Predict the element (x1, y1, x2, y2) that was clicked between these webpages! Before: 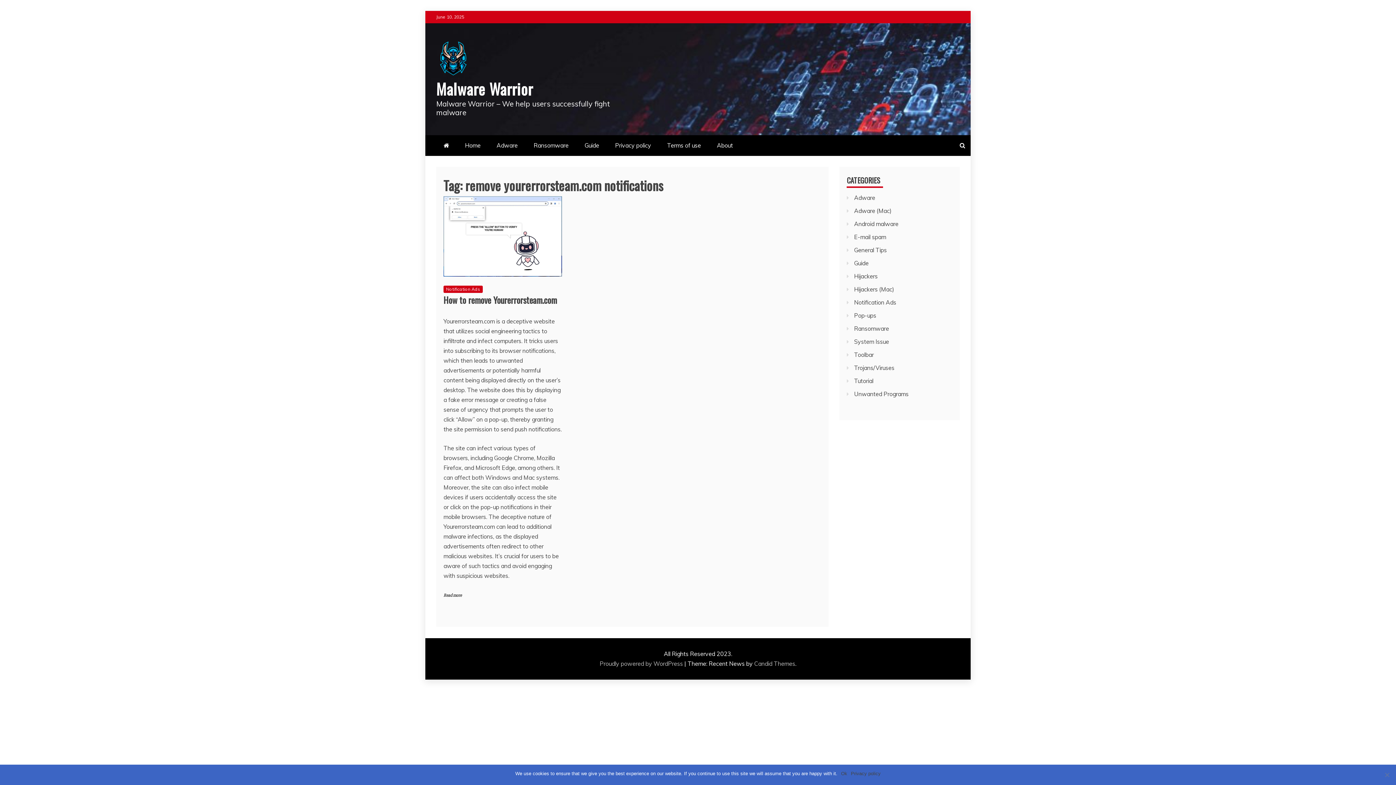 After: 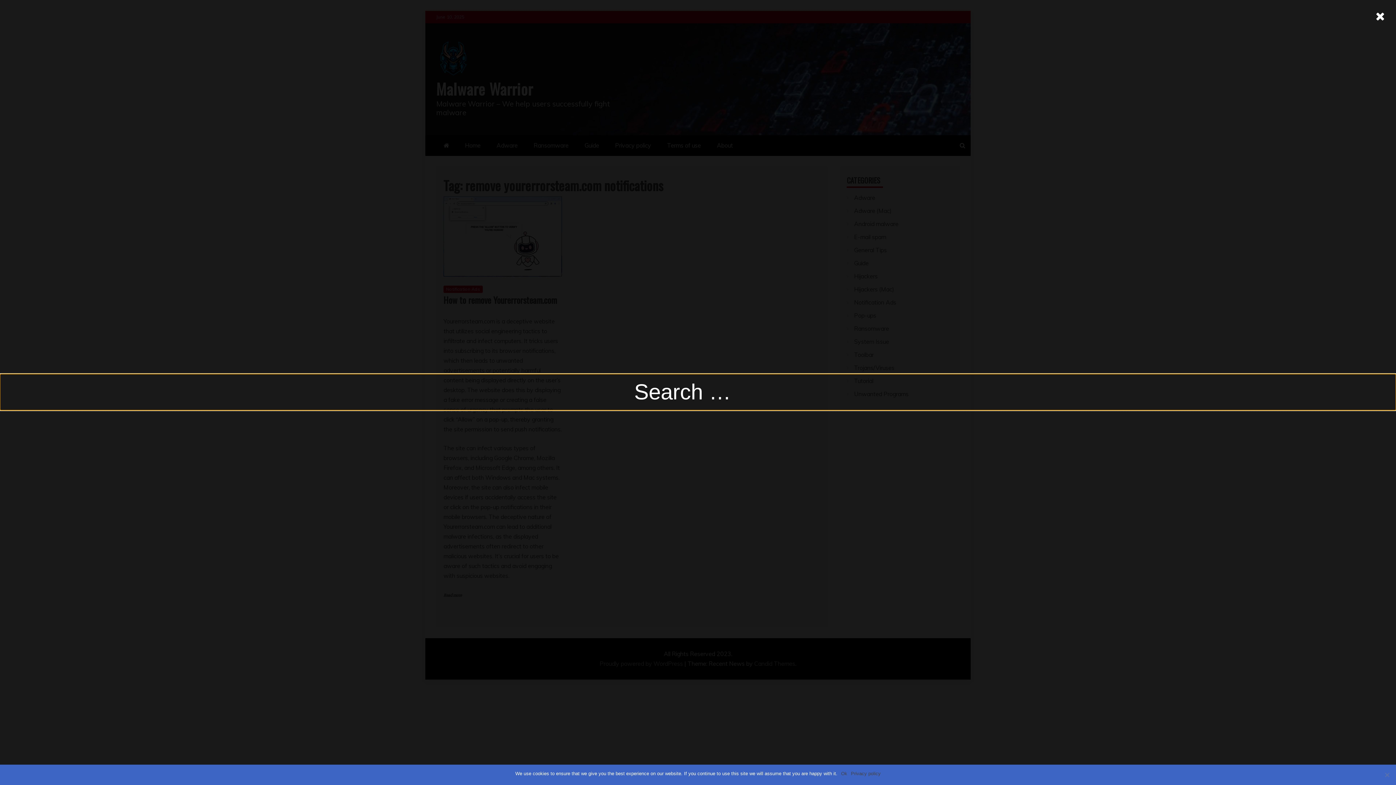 Action: bbox: (954, 135, 970, 156)